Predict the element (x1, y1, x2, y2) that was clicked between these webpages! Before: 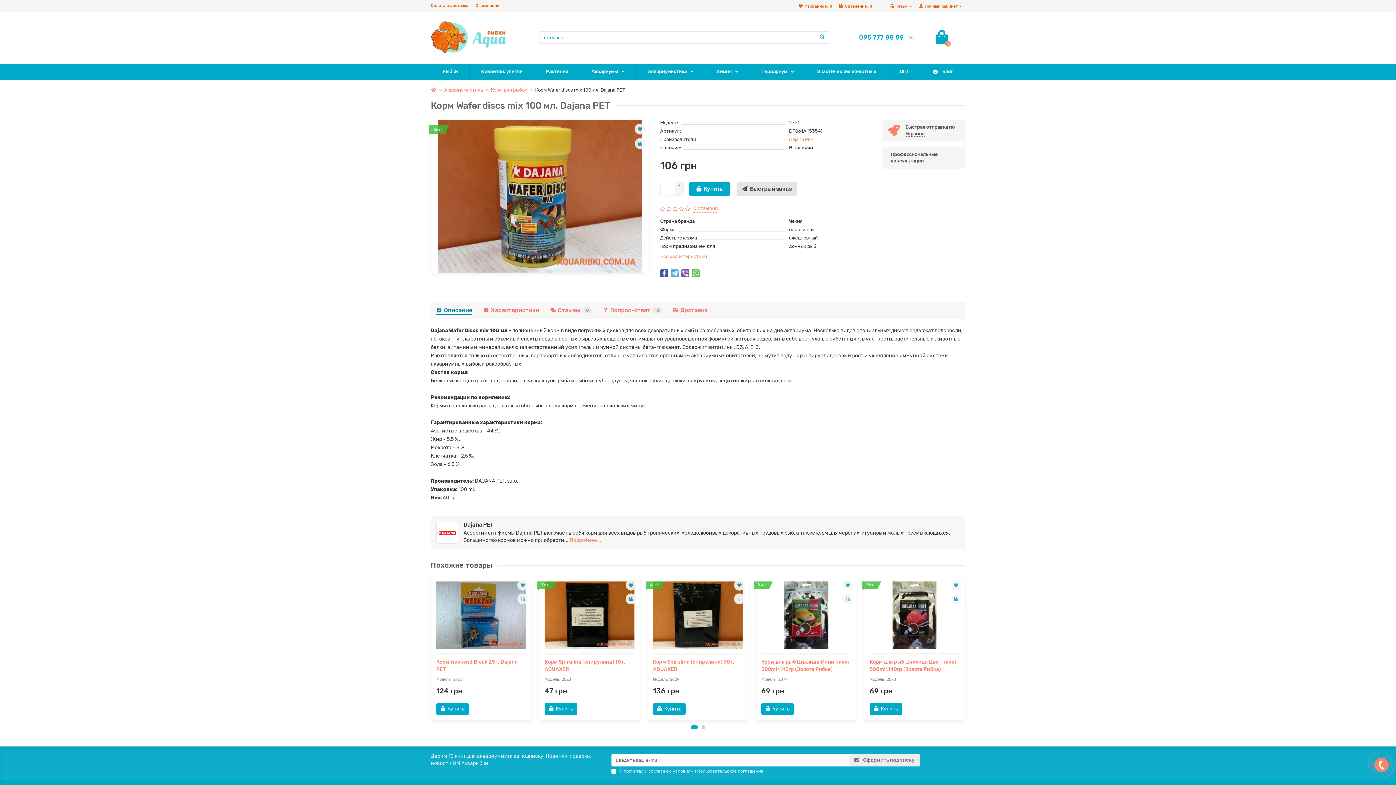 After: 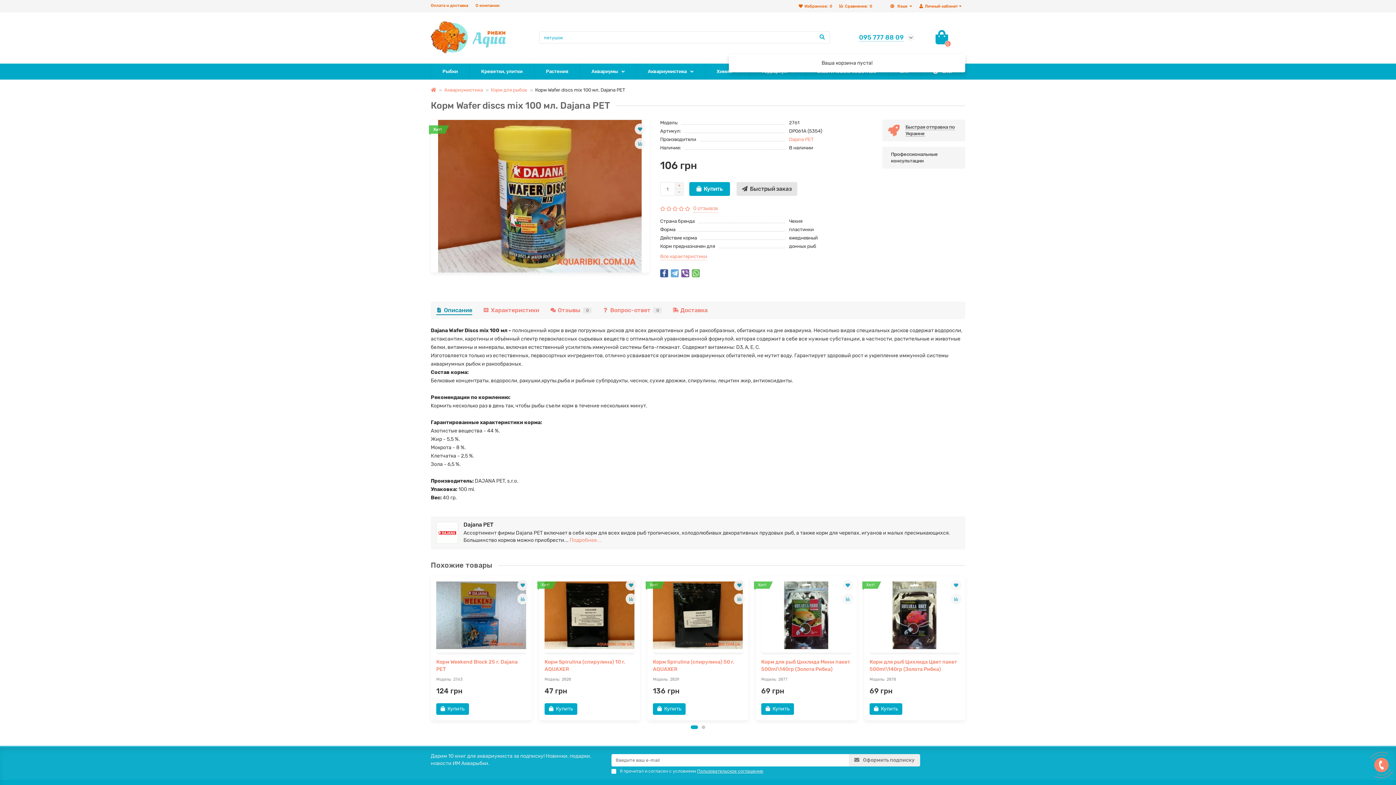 Action: label: 0 bbox: (935, 30, 948, 44)